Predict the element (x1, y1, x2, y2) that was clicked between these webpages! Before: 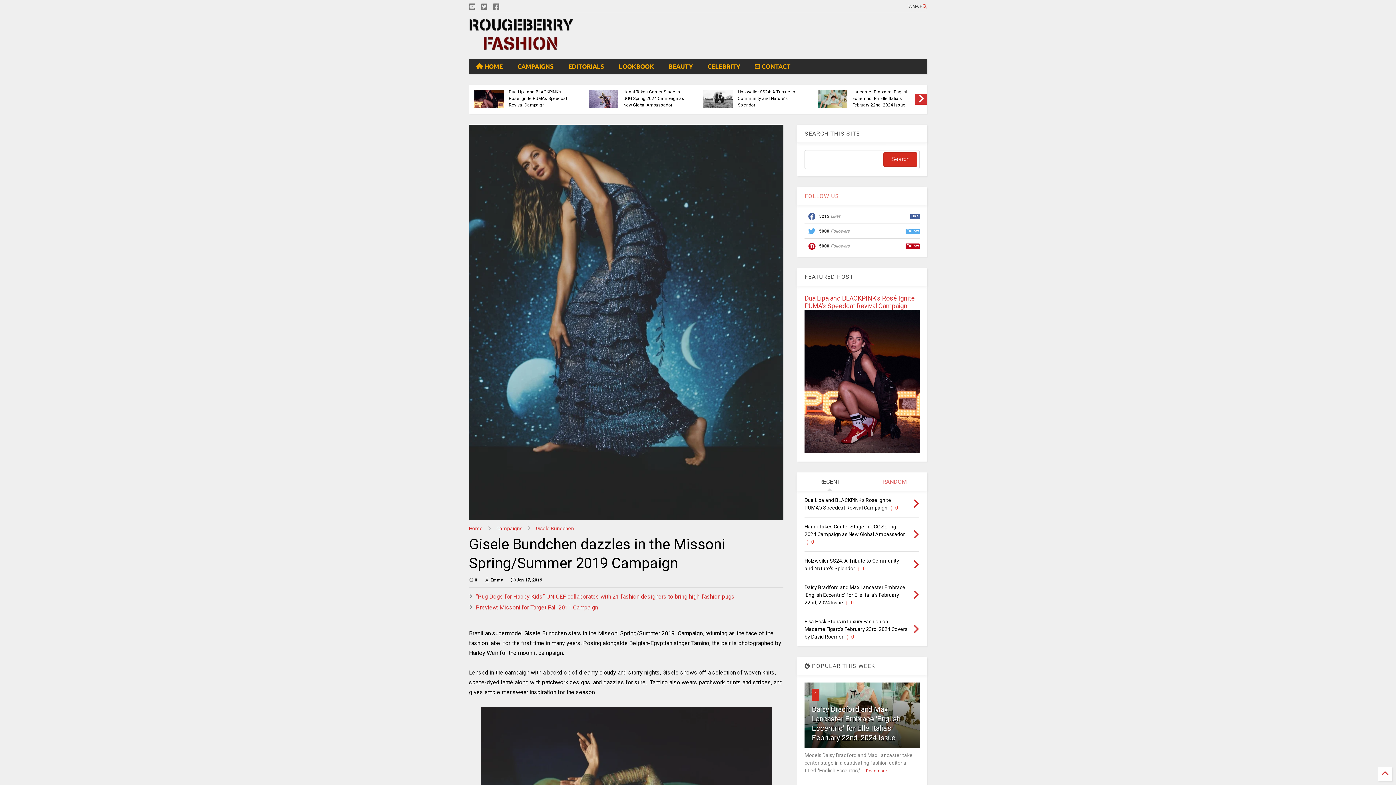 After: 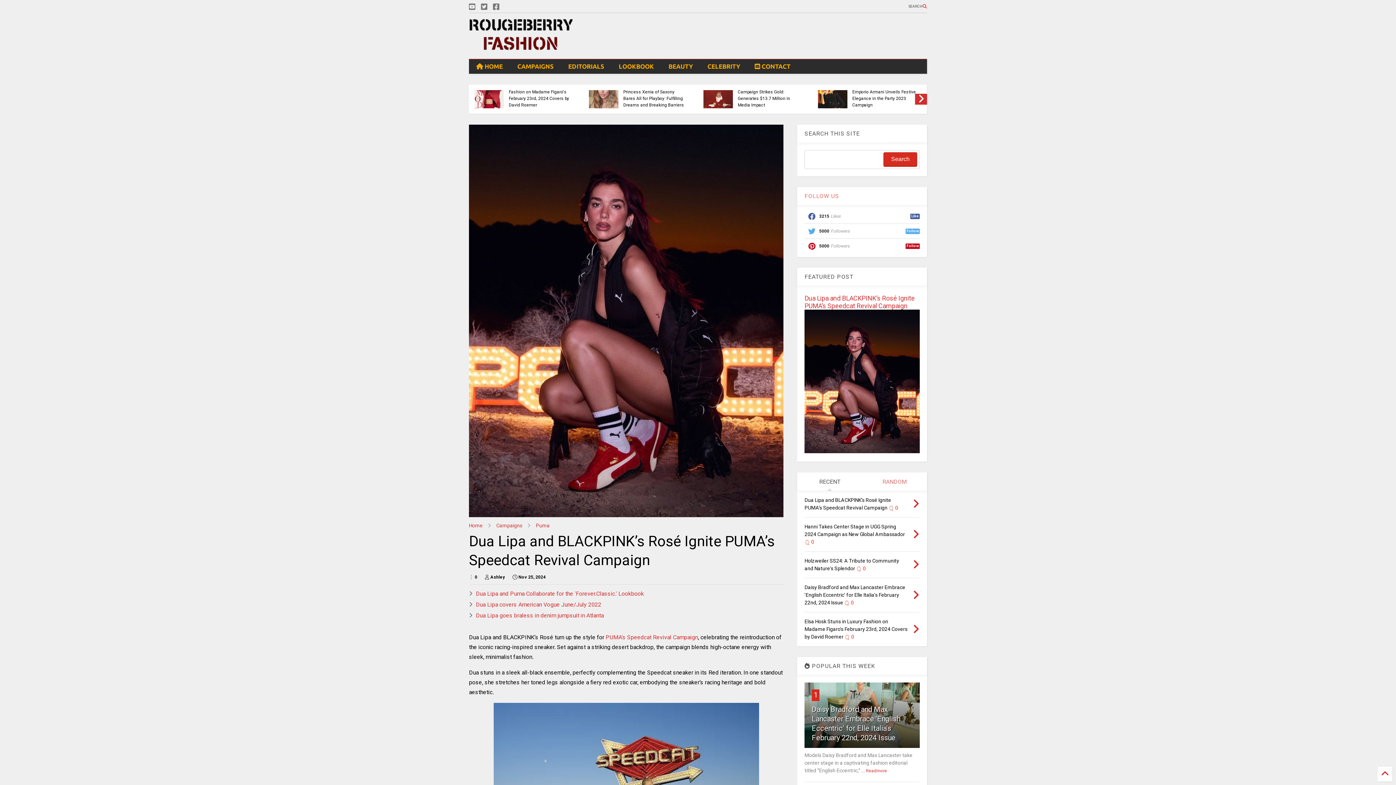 Action: label: Dua Lipa and BLACKPINK’s Rosé Ignite PUMA’s Speedcat Revival Campaign bbox: (804, 294, 915, 309)